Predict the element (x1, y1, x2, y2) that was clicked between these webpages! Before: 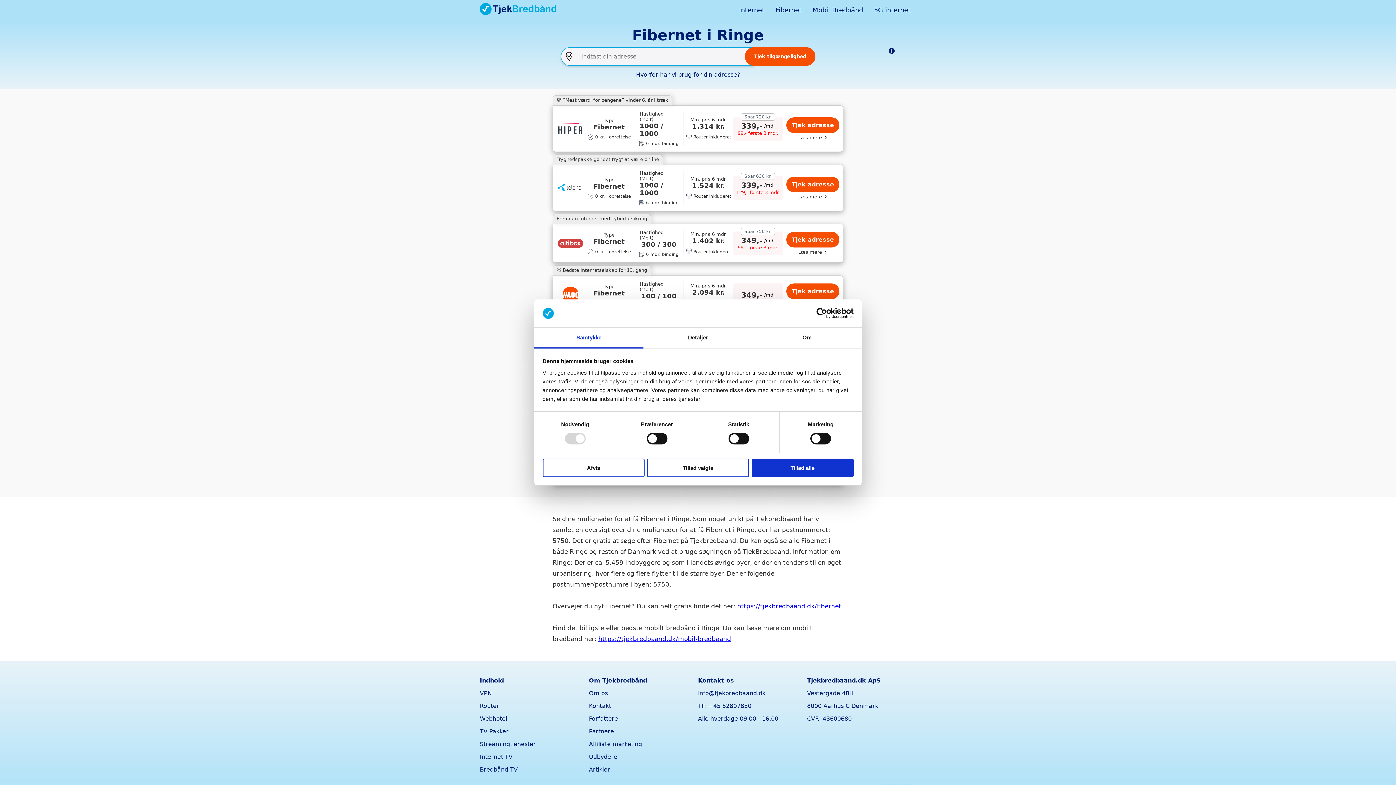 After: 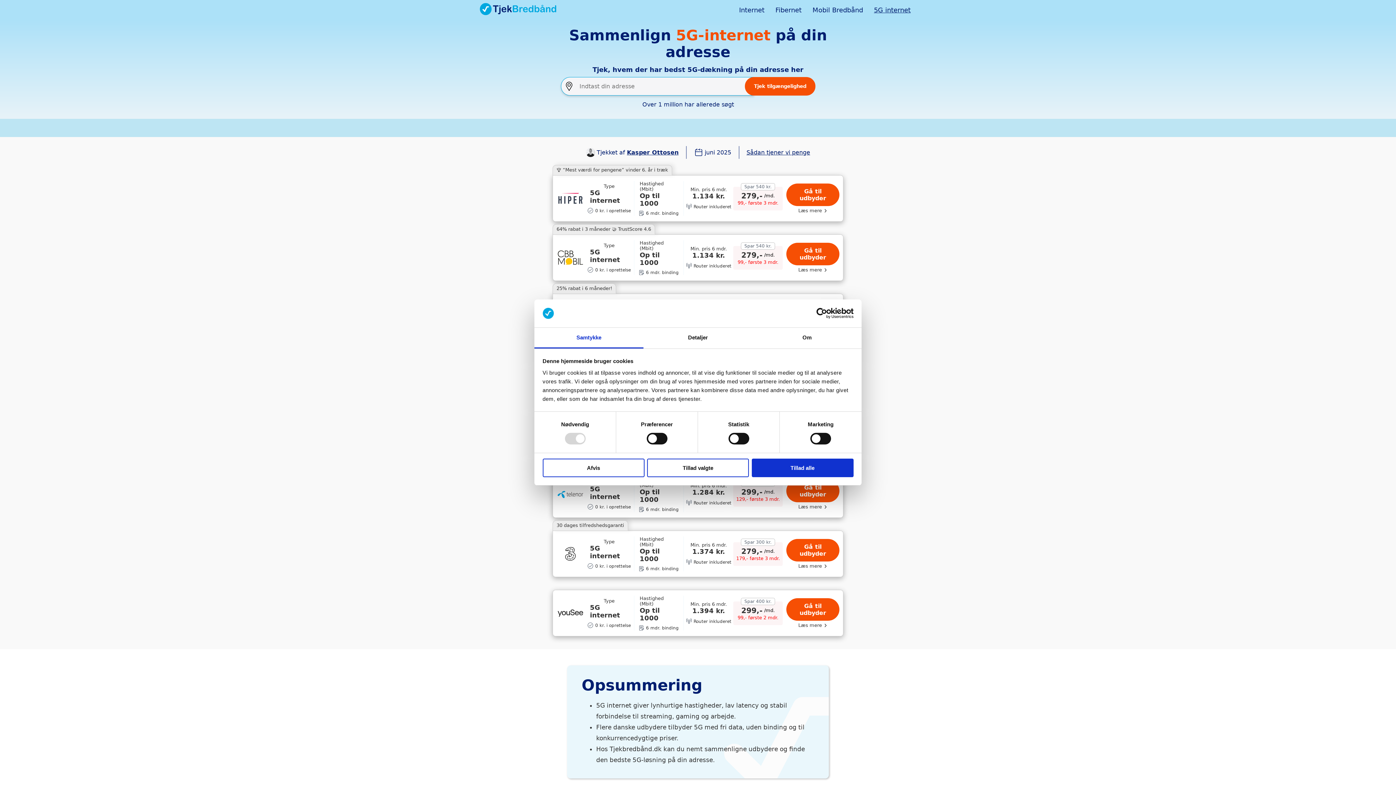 Action: label: 5G internet bbox: (874, 6, 910, 13)